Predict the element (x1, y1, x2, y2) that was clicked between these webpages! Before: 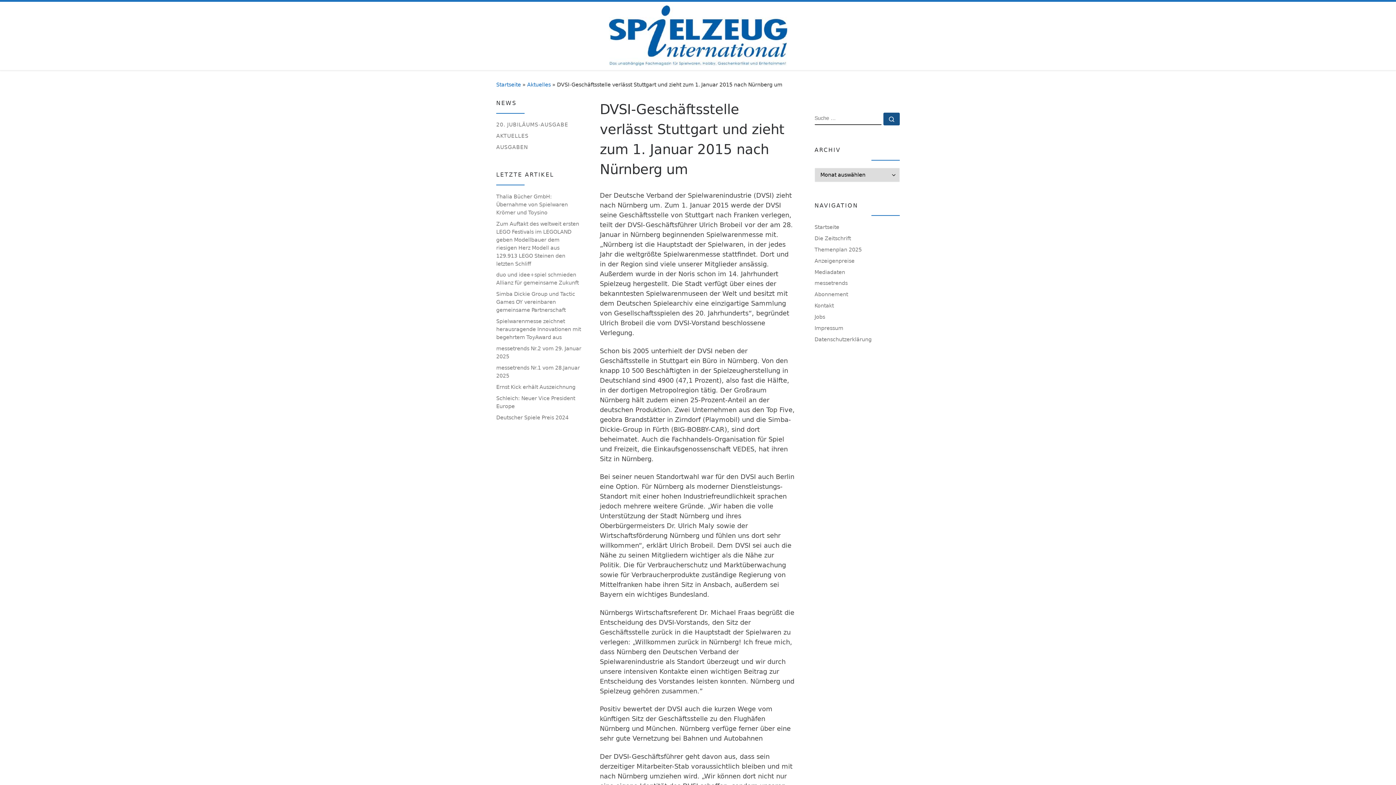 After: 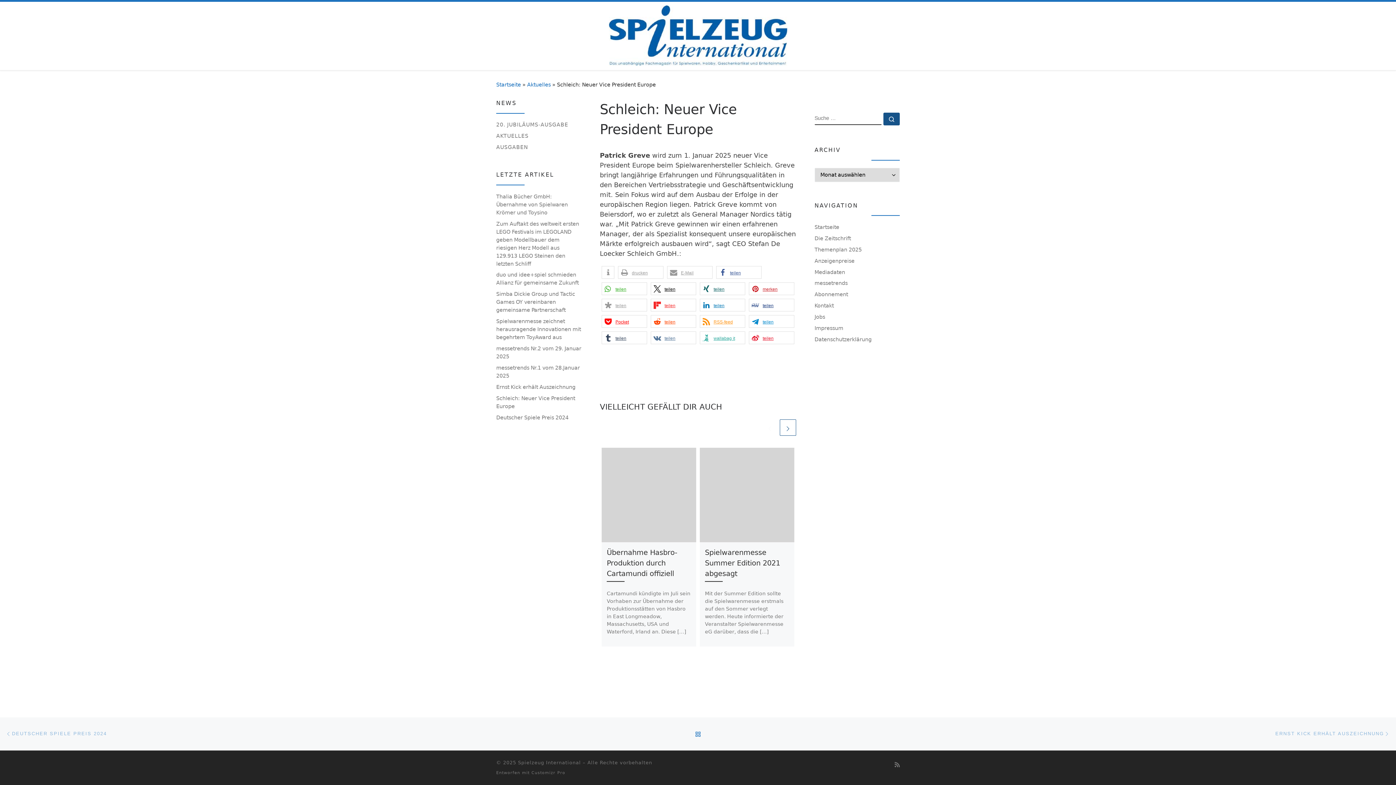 Action: label: Schleich: Neuer Vice President Europe bbox: (496, 394, 581, 410)